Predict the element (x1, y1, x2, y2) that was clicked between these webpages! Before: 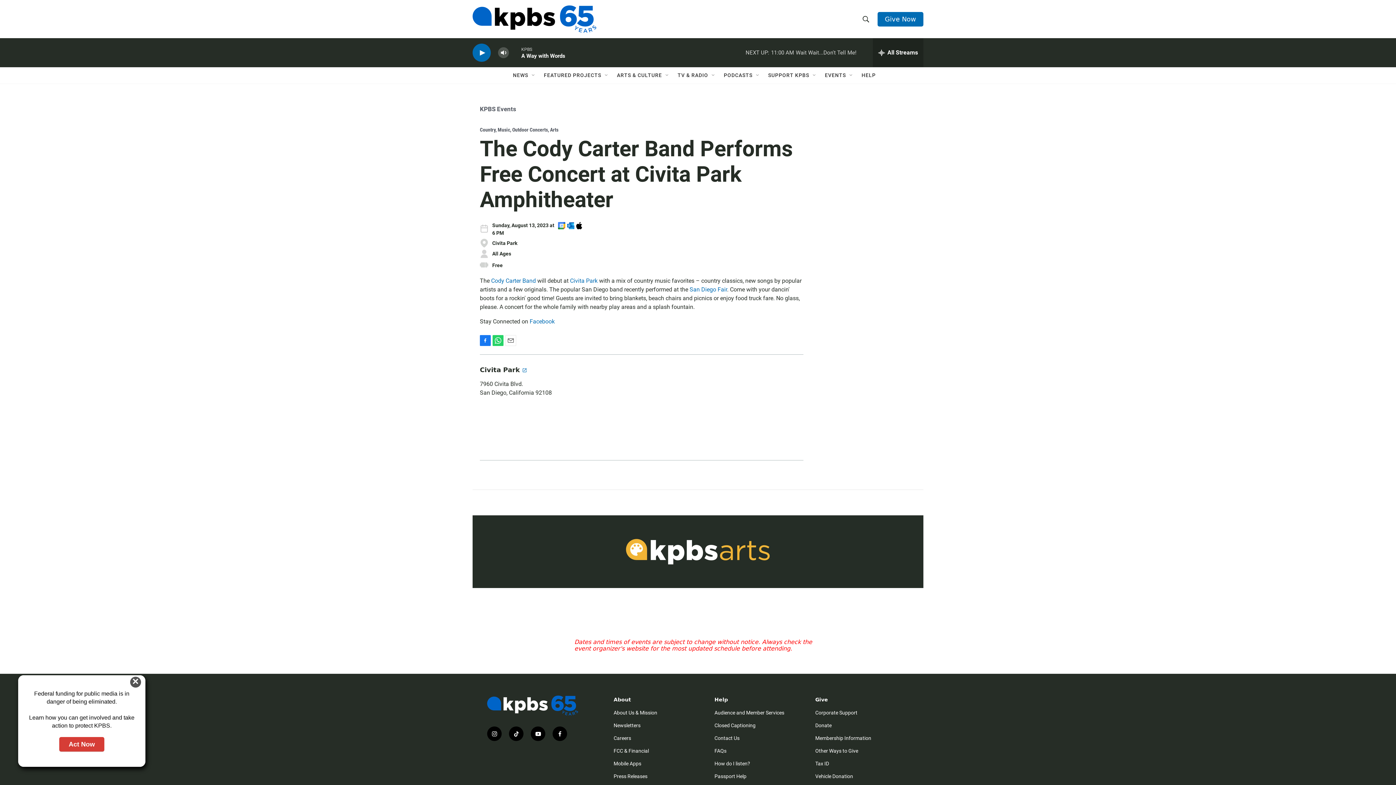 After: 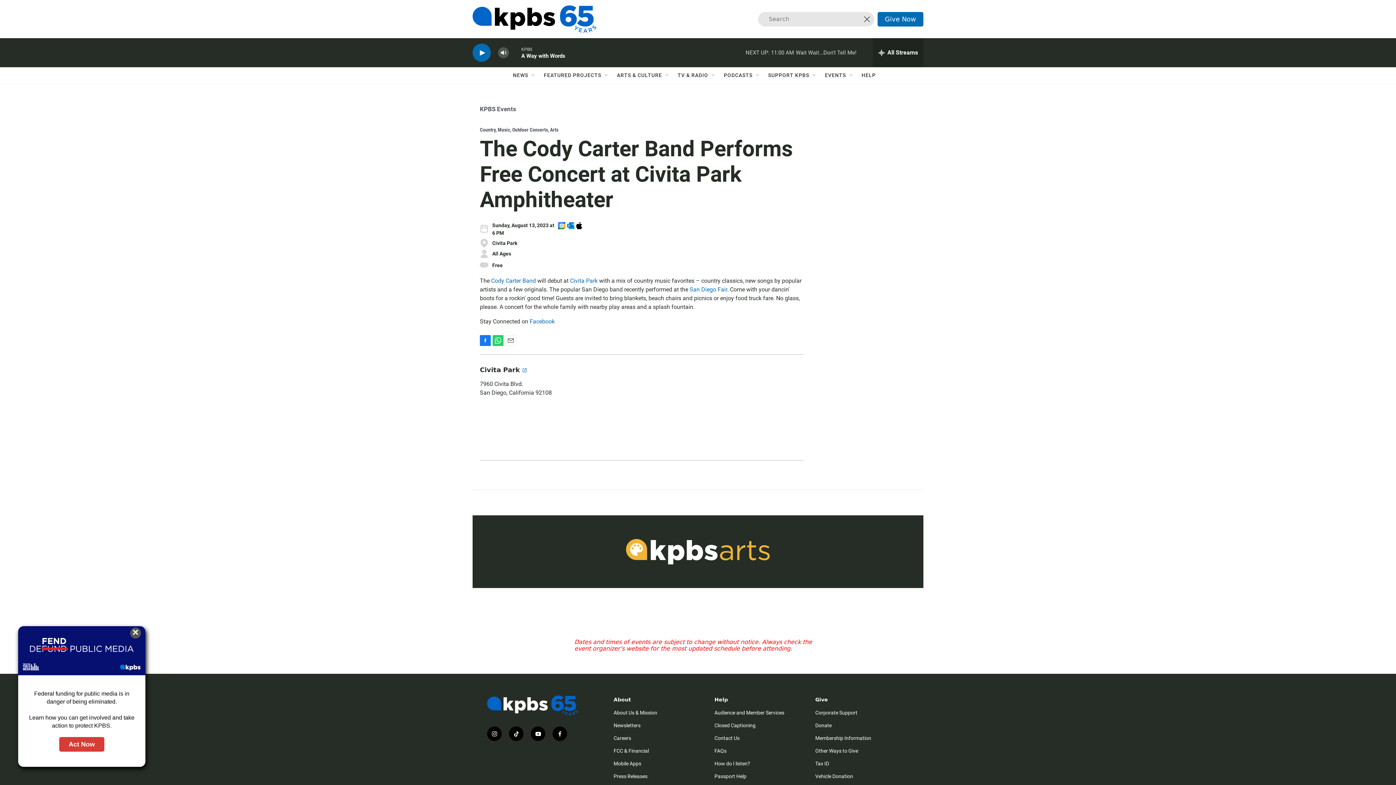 Action: bbox: (859, 11, 873, 26) label: header-search-icon